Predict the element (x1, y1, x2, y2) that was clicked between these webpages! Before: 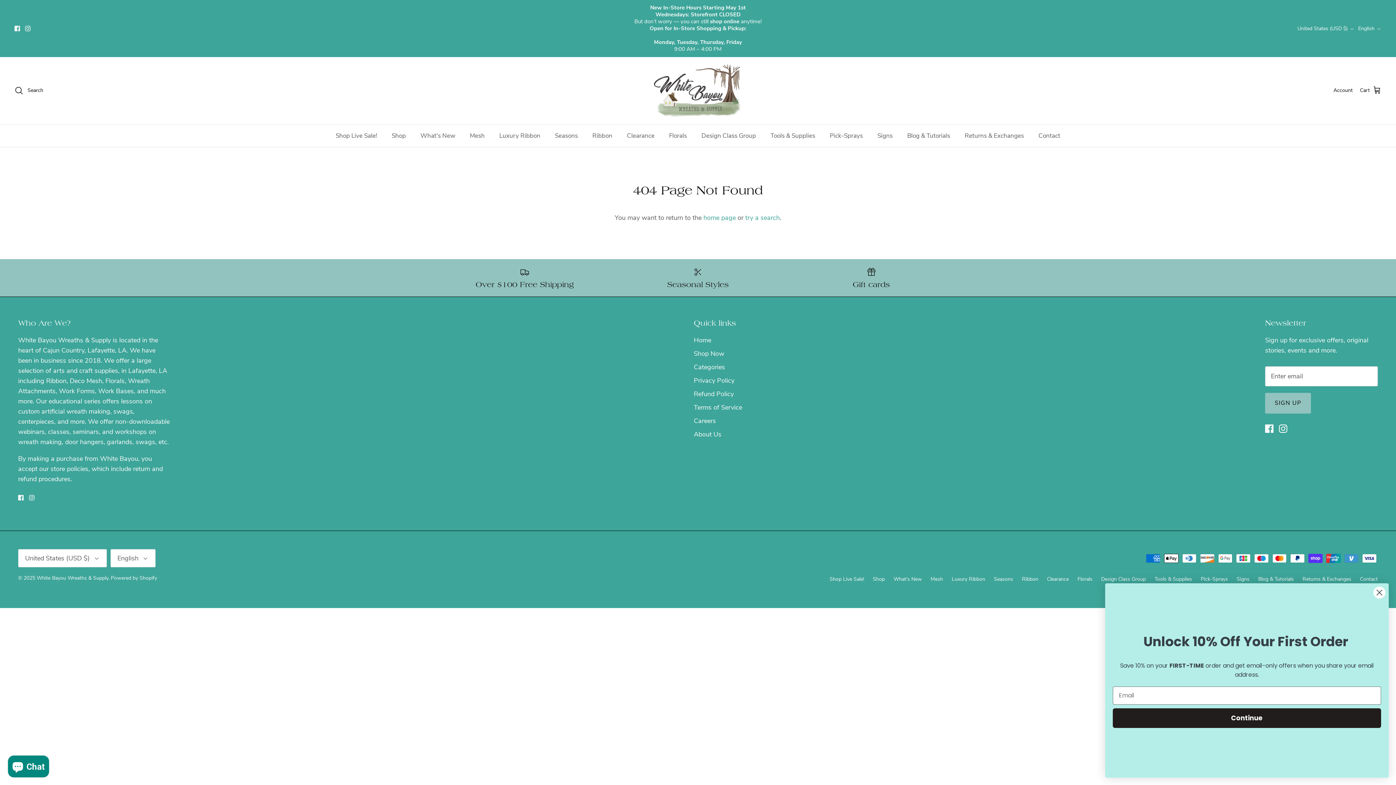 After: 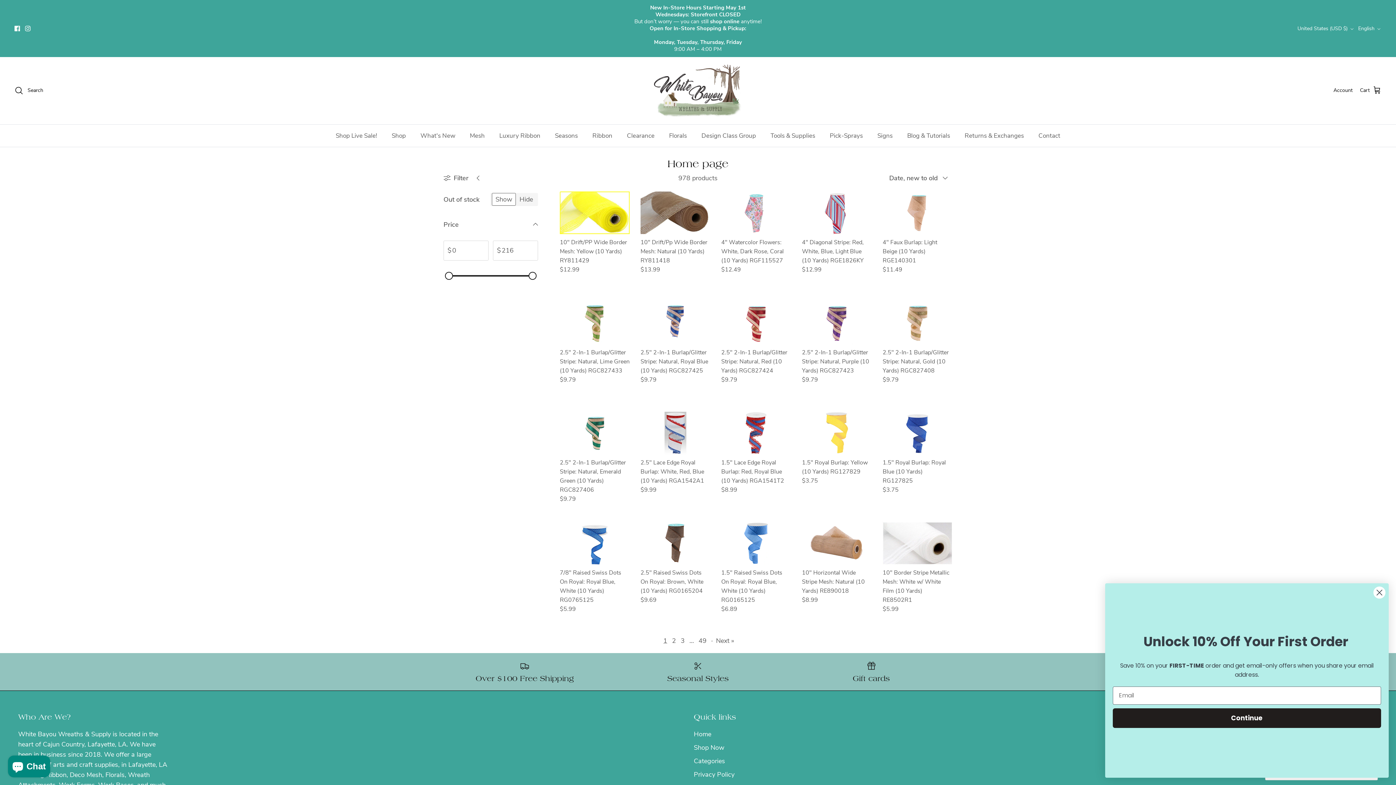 Action: bbox: (893, 575, 922, 582) label: What's New